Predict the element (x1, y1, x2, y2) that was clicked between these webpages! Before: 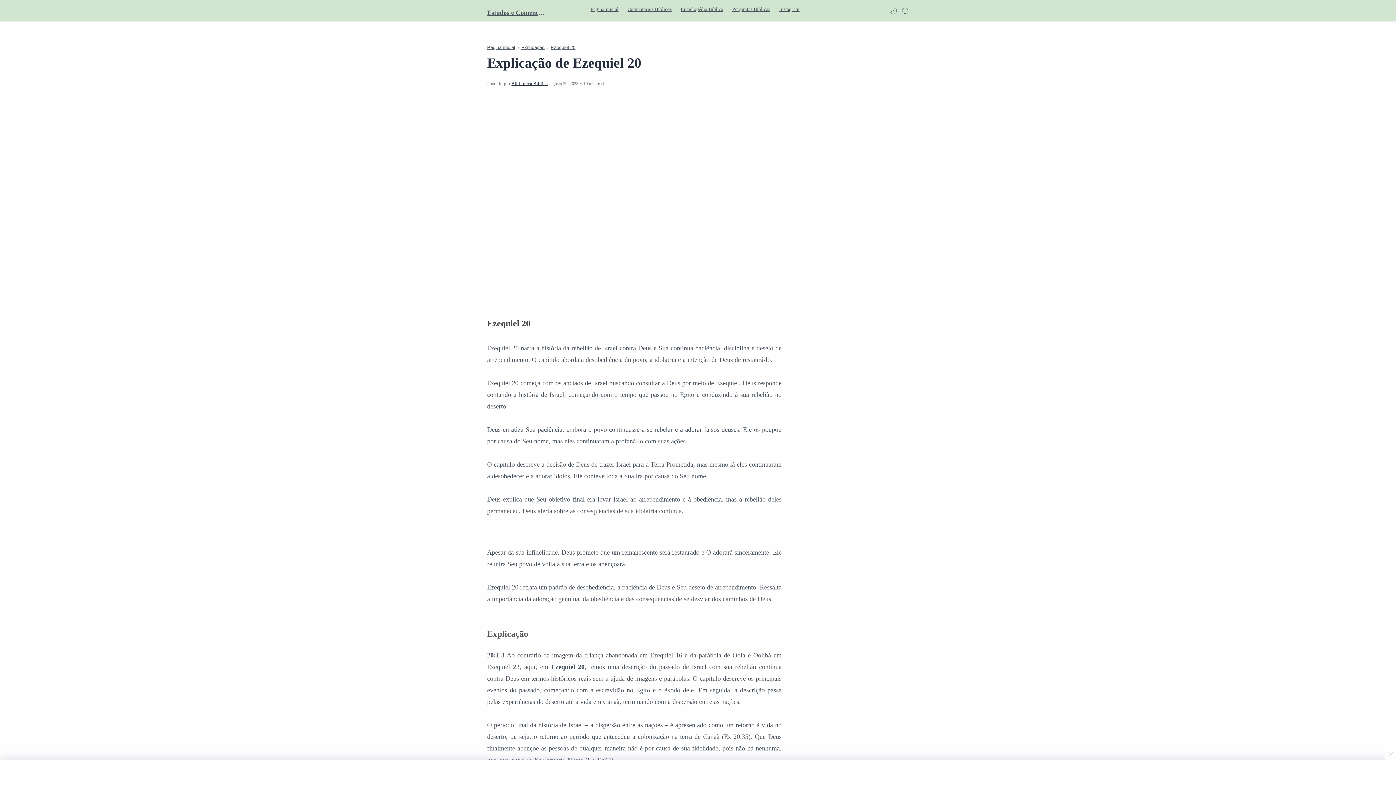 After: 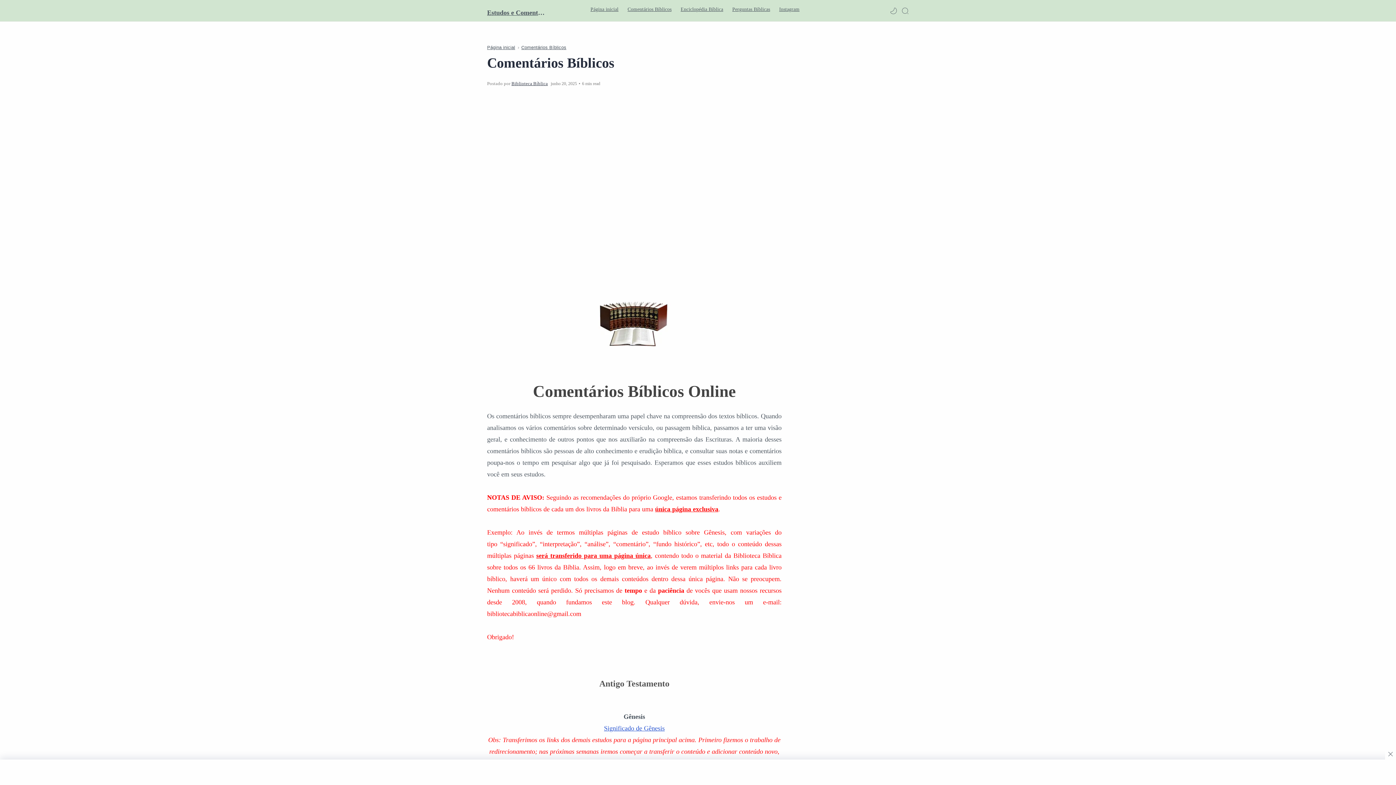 Action: label: Comentários Bíblicos bbox: (627, -1, 671, 20)